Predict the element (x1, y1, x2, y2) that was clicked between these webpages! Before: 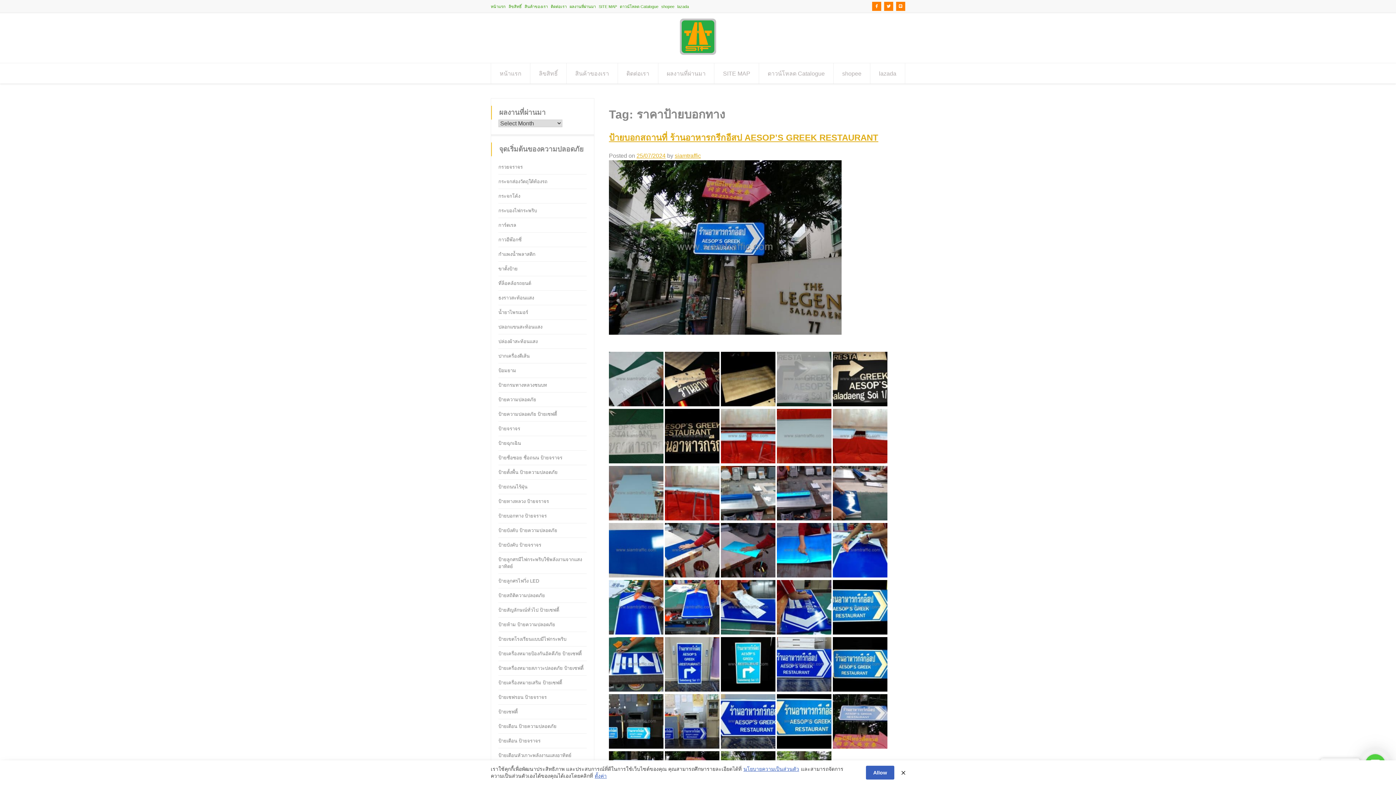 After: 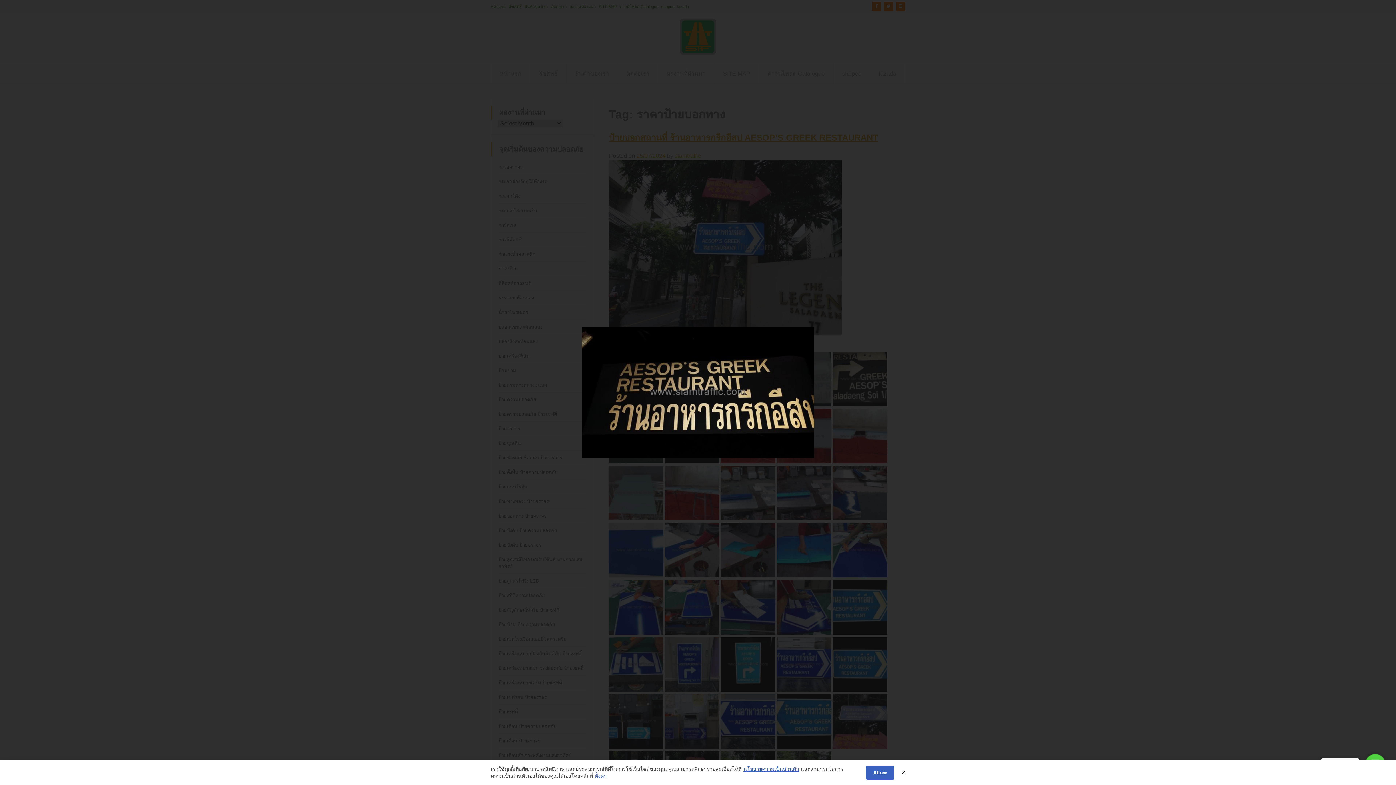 Action: bbox: (665, 458, 719, 464)